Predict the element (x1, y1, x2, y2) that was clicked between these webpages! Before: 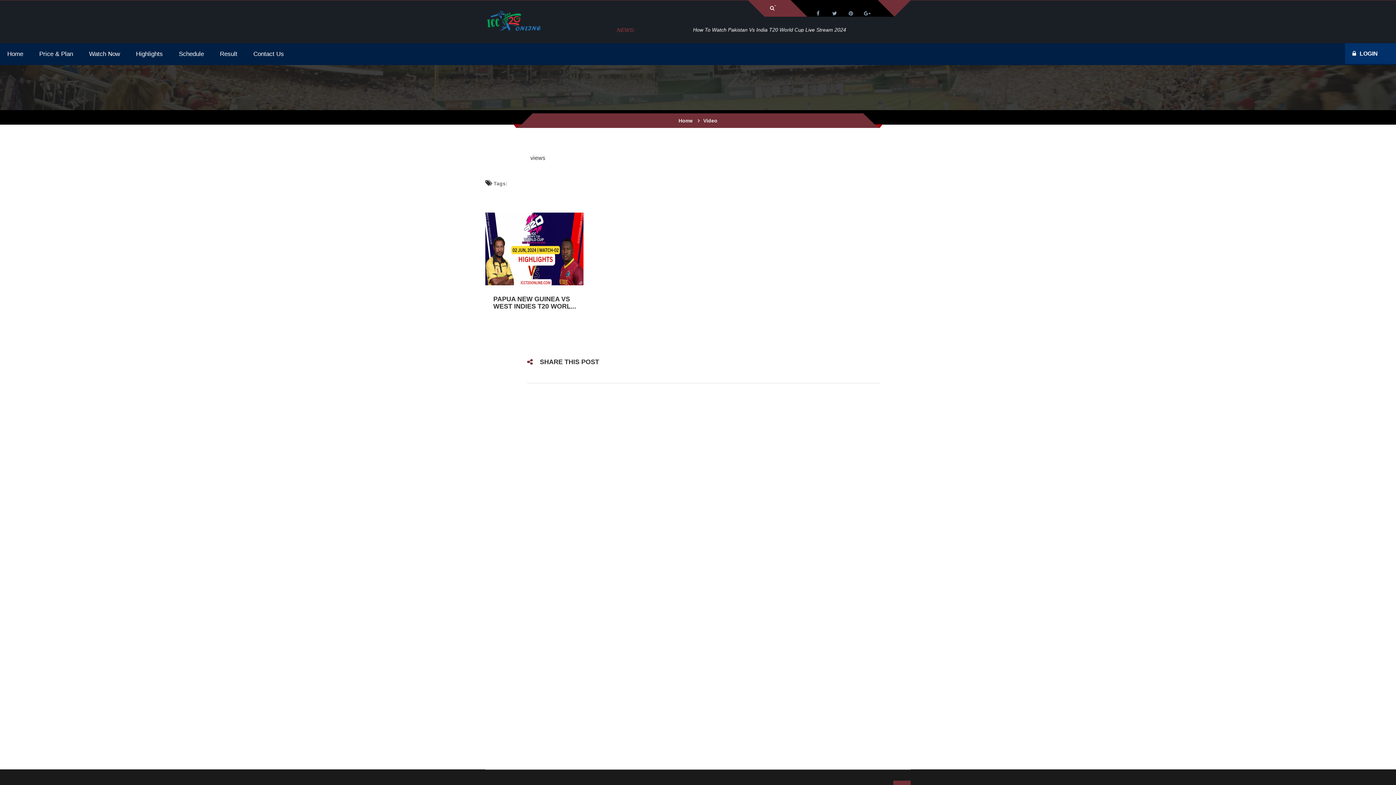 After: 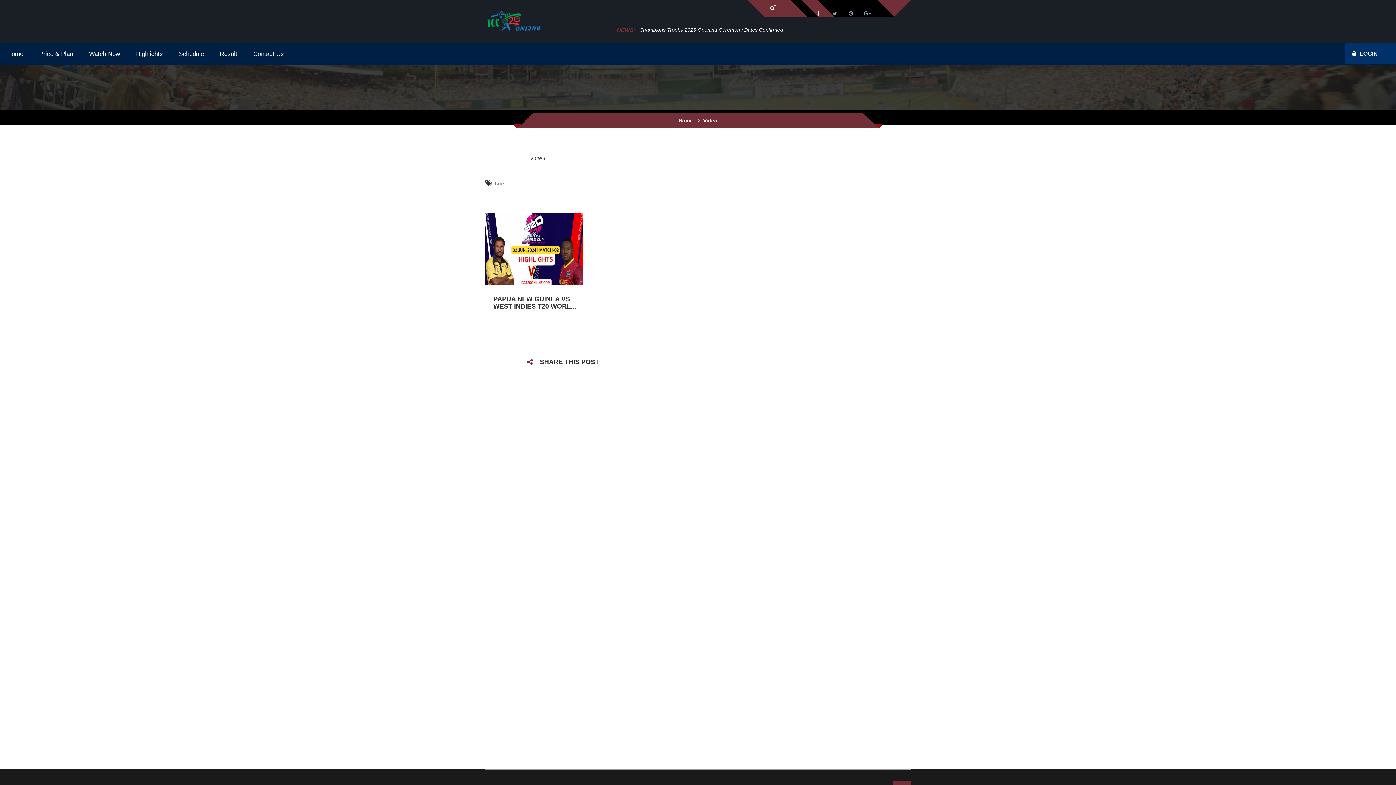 Action: bbox: (810, 0, 826, 16)